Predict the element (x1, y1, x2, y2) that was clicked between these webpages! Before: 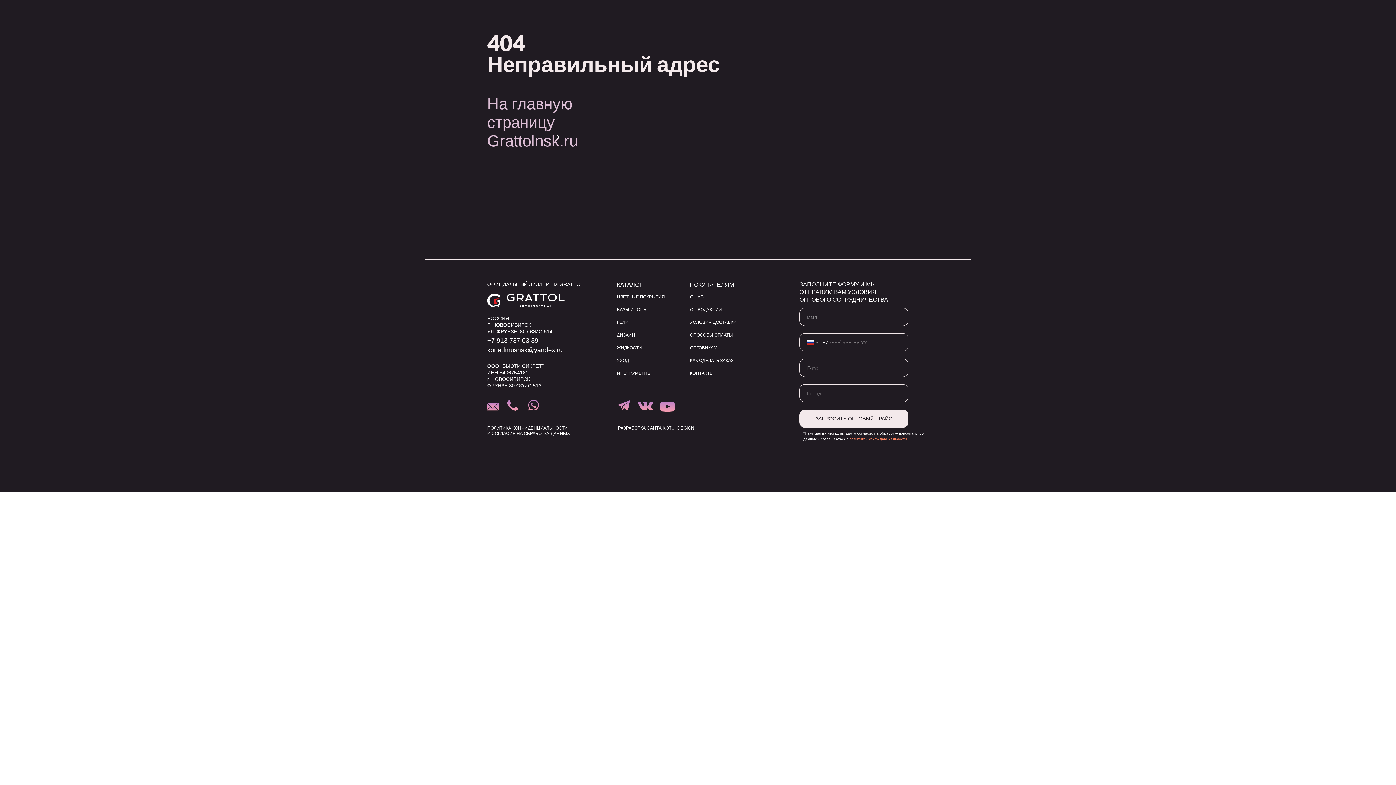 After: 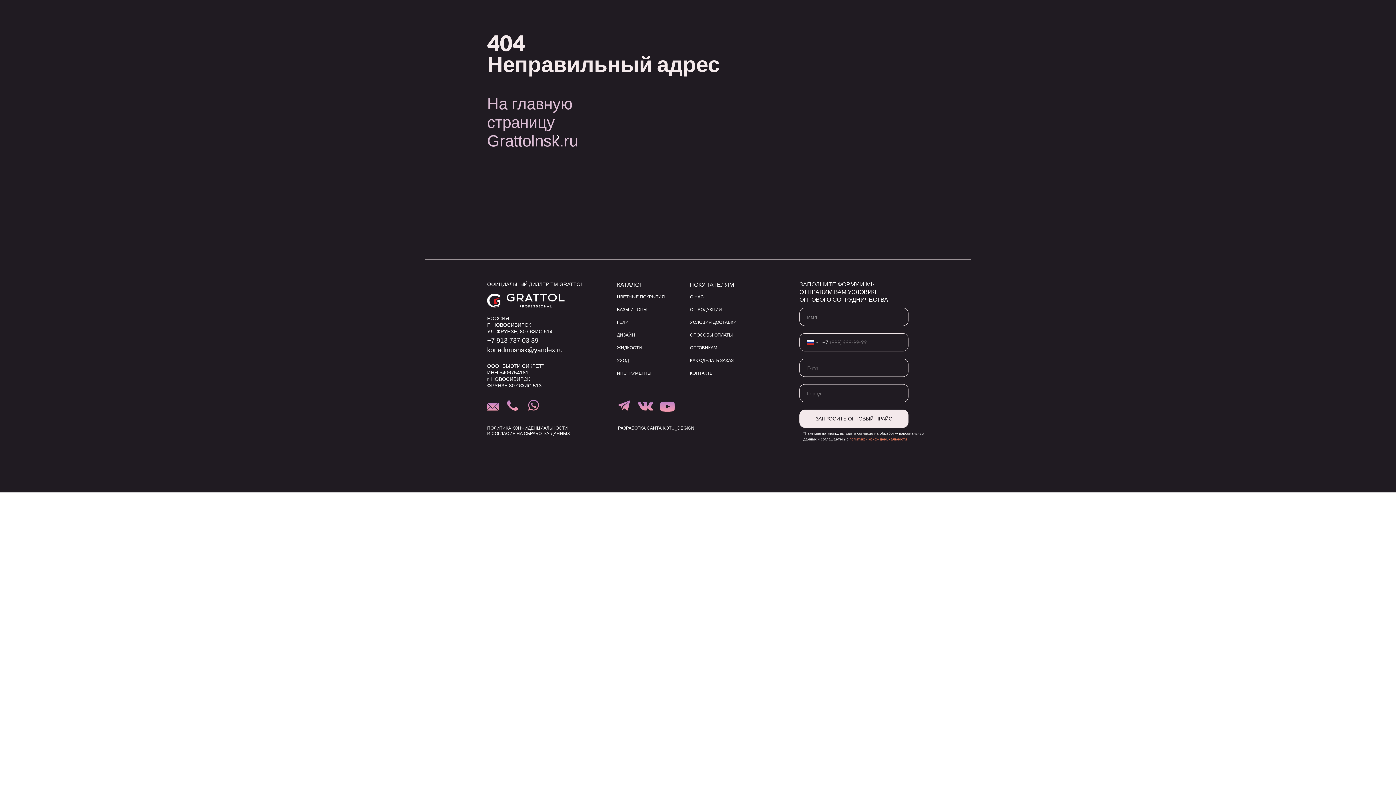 Action: bbox: (487, 346, 562, 353) label: konadmusnsk@yandex.ru